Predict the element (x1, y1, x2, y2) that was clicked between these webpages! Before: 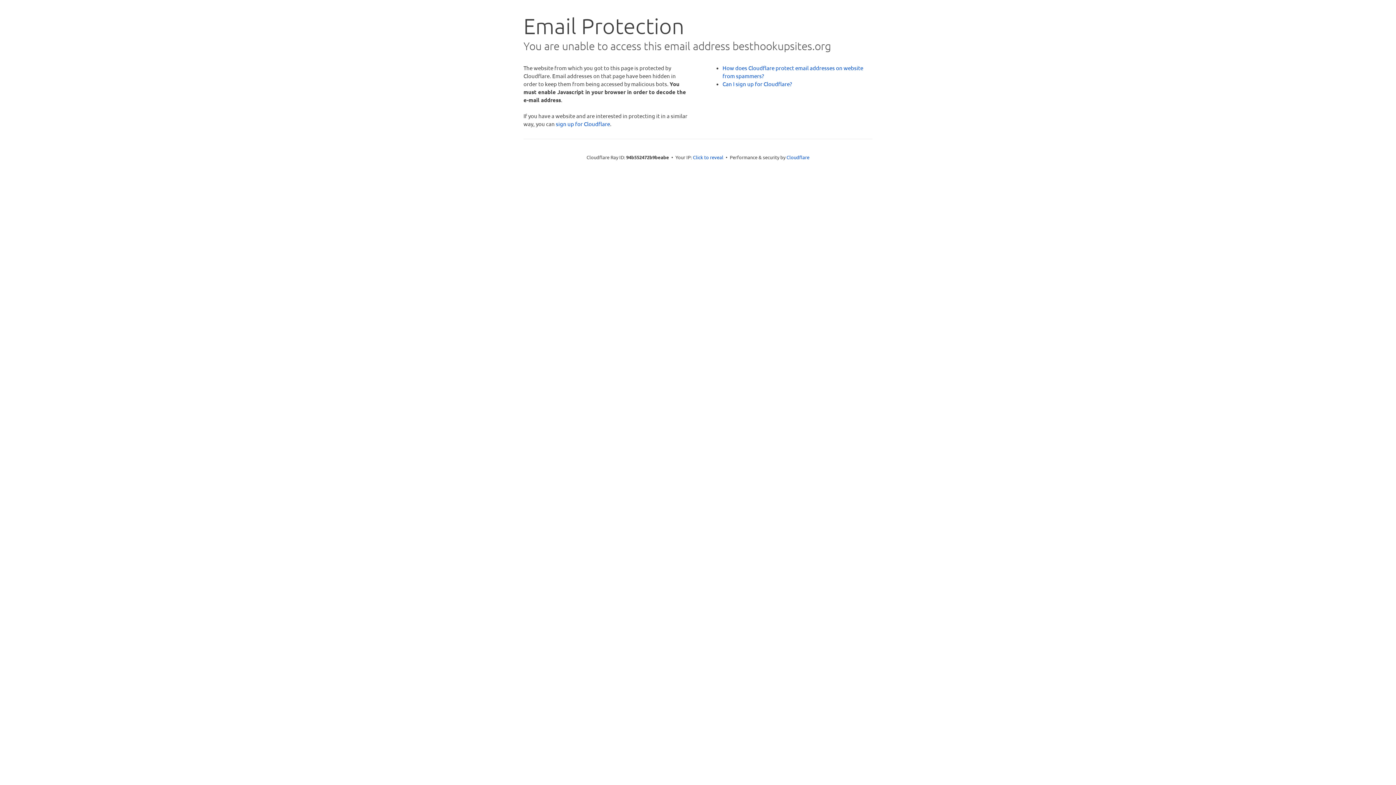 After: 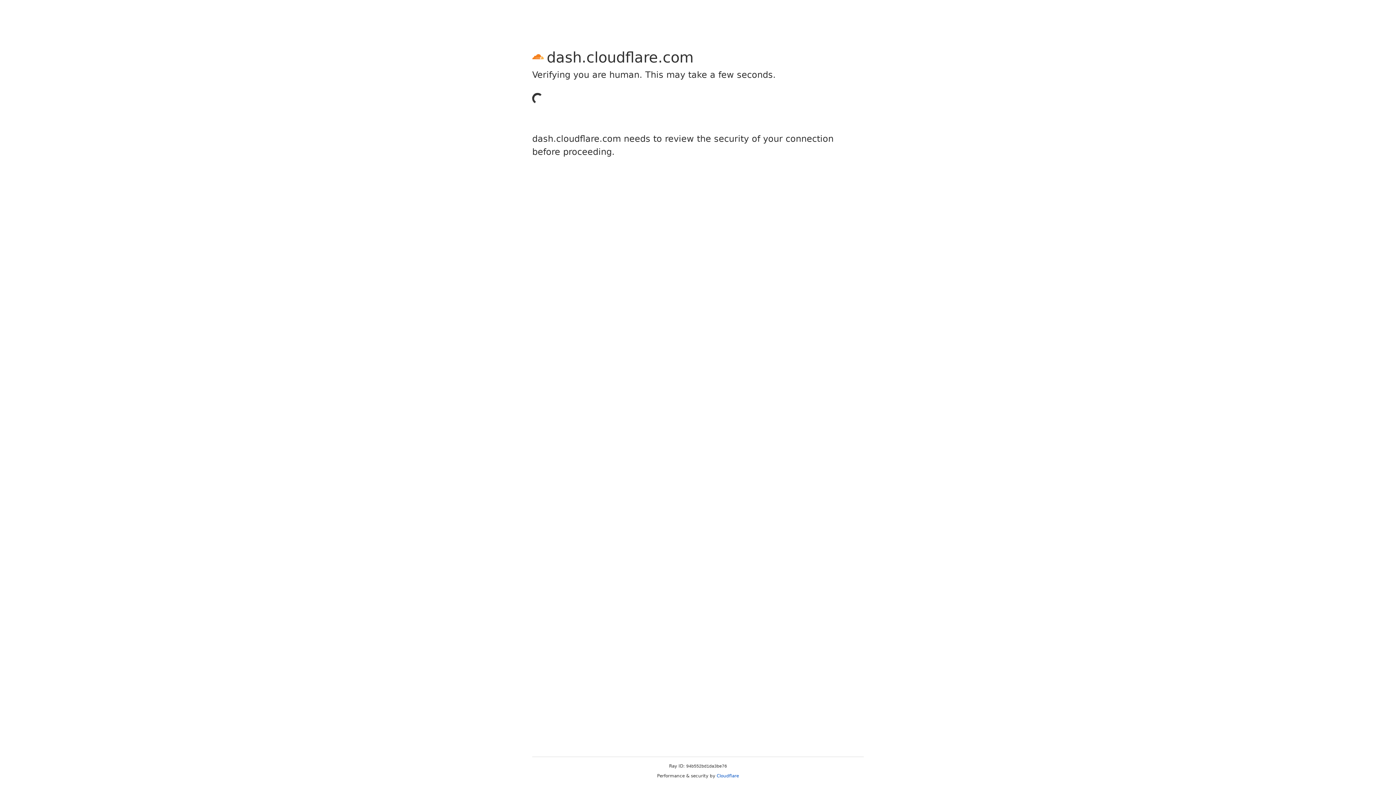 Action: bbox: (556, 120, 610, 127) label: sign up for Cloudflare